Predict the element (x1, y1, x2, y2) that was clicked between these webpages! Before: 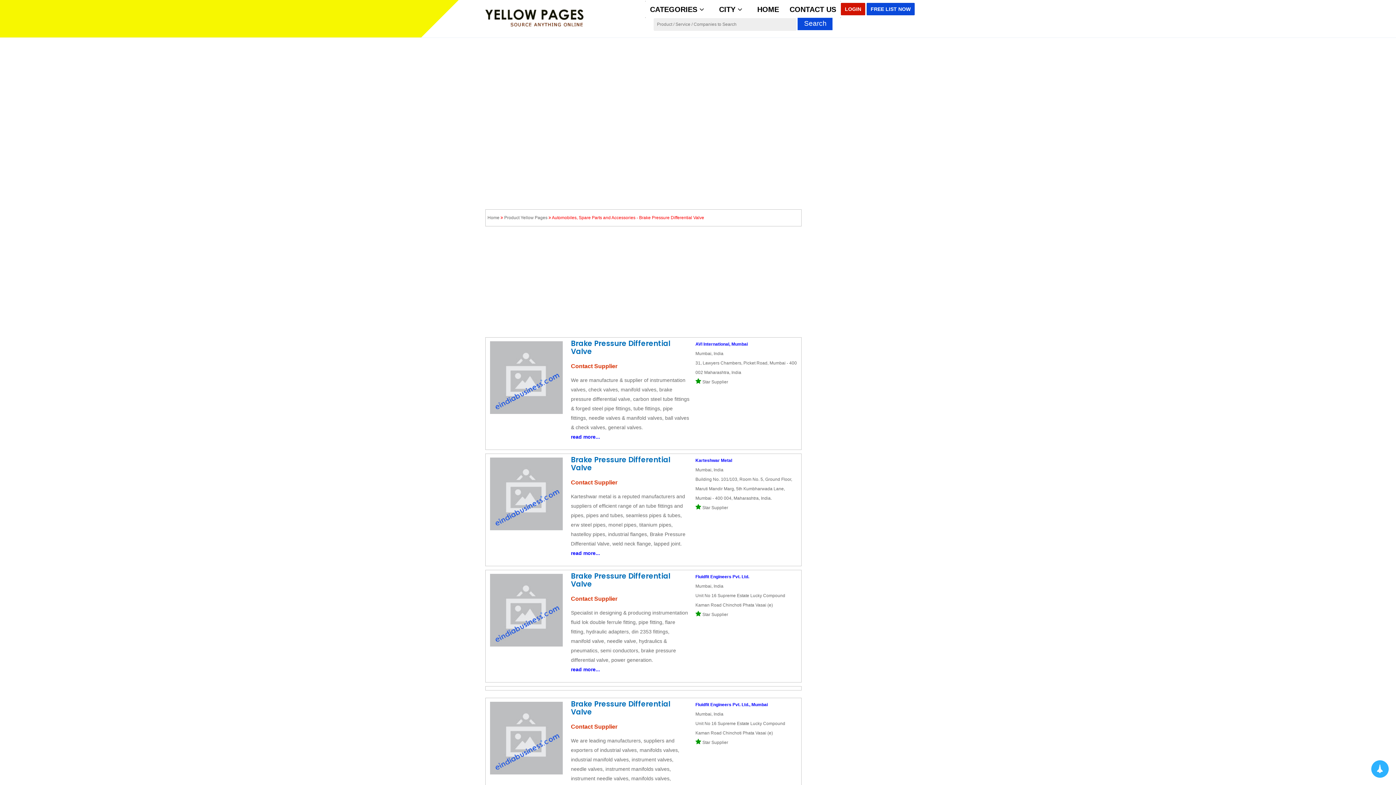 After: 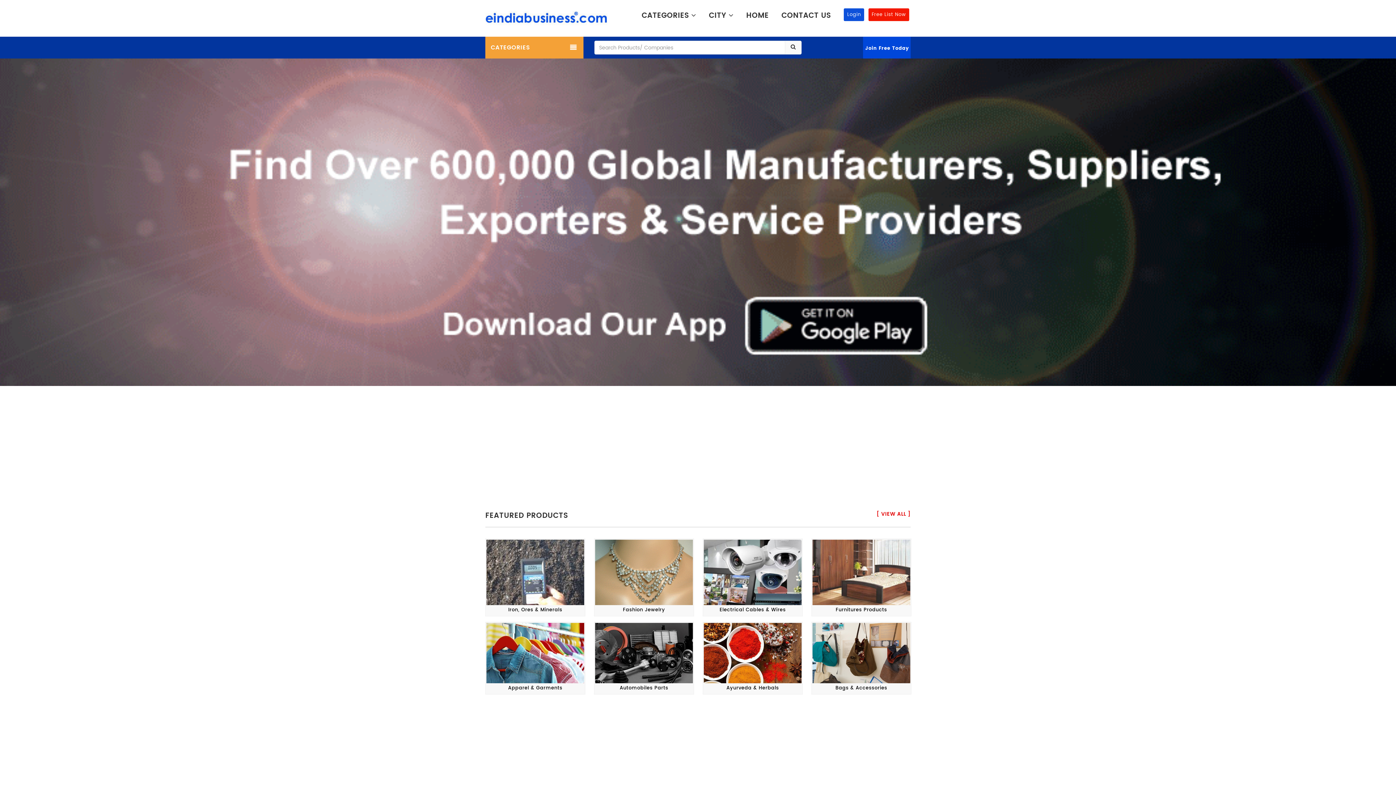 Action: bbox: (752, 1, 784, 17) label: HOME